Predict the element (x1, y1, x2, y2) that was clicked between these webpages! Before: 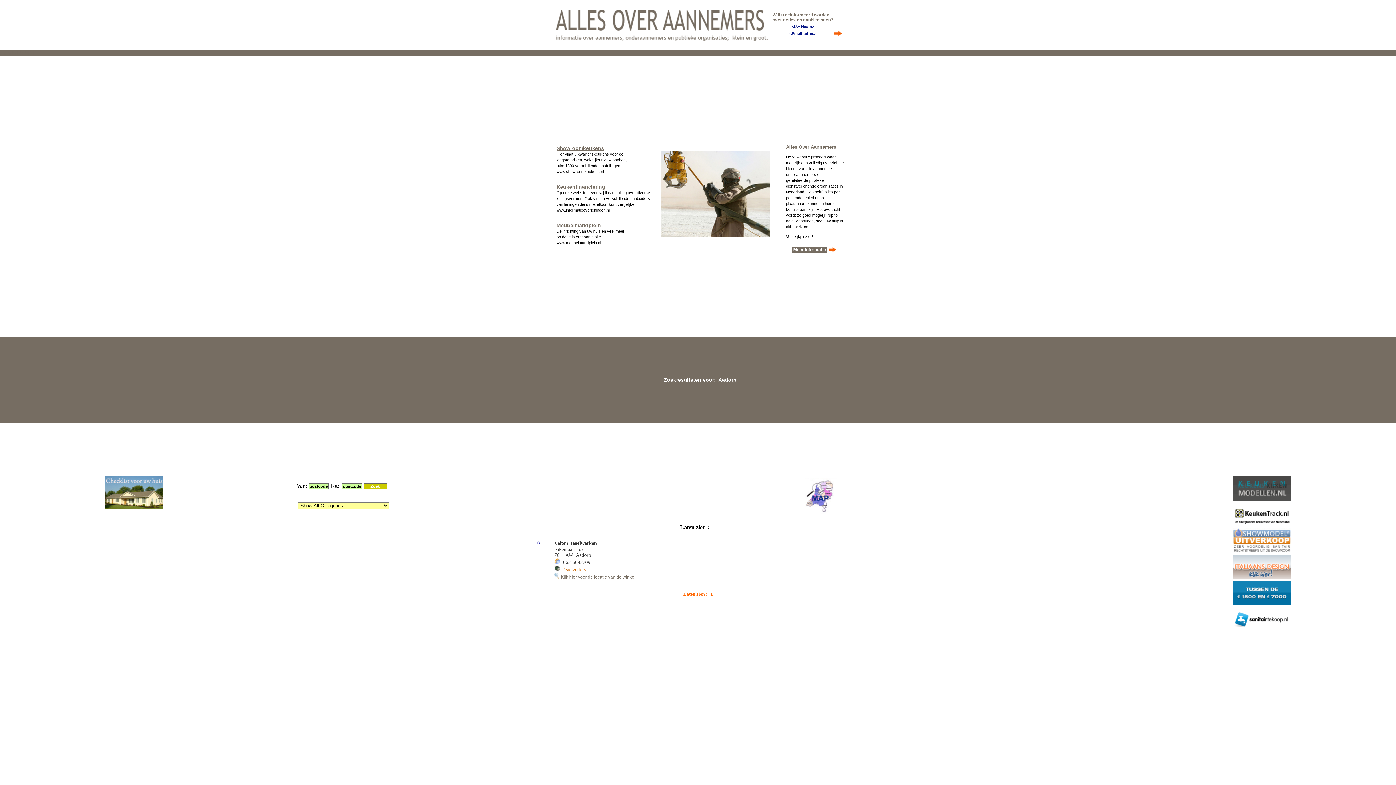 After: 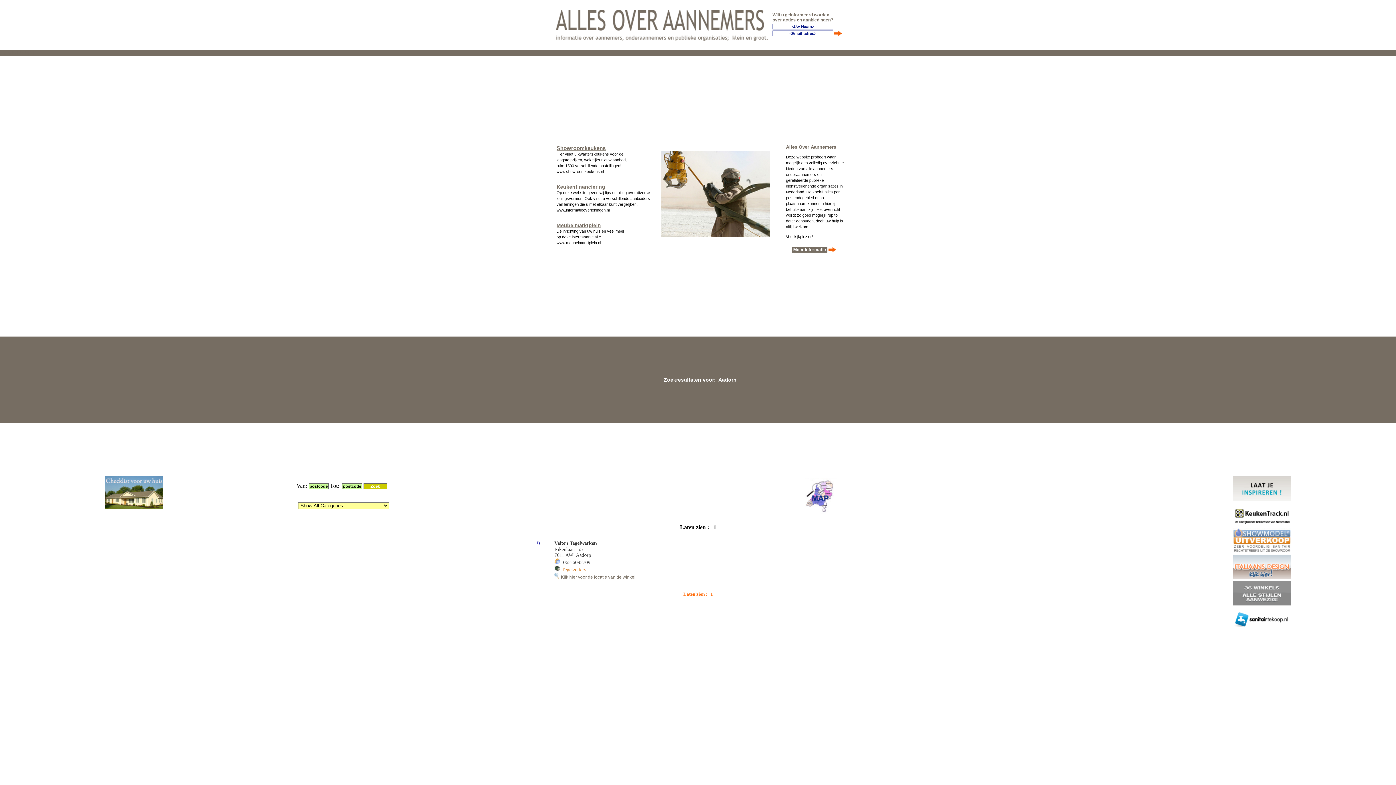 Action: label: Showroomkeukens bbox: (556, 145, 604, 151)